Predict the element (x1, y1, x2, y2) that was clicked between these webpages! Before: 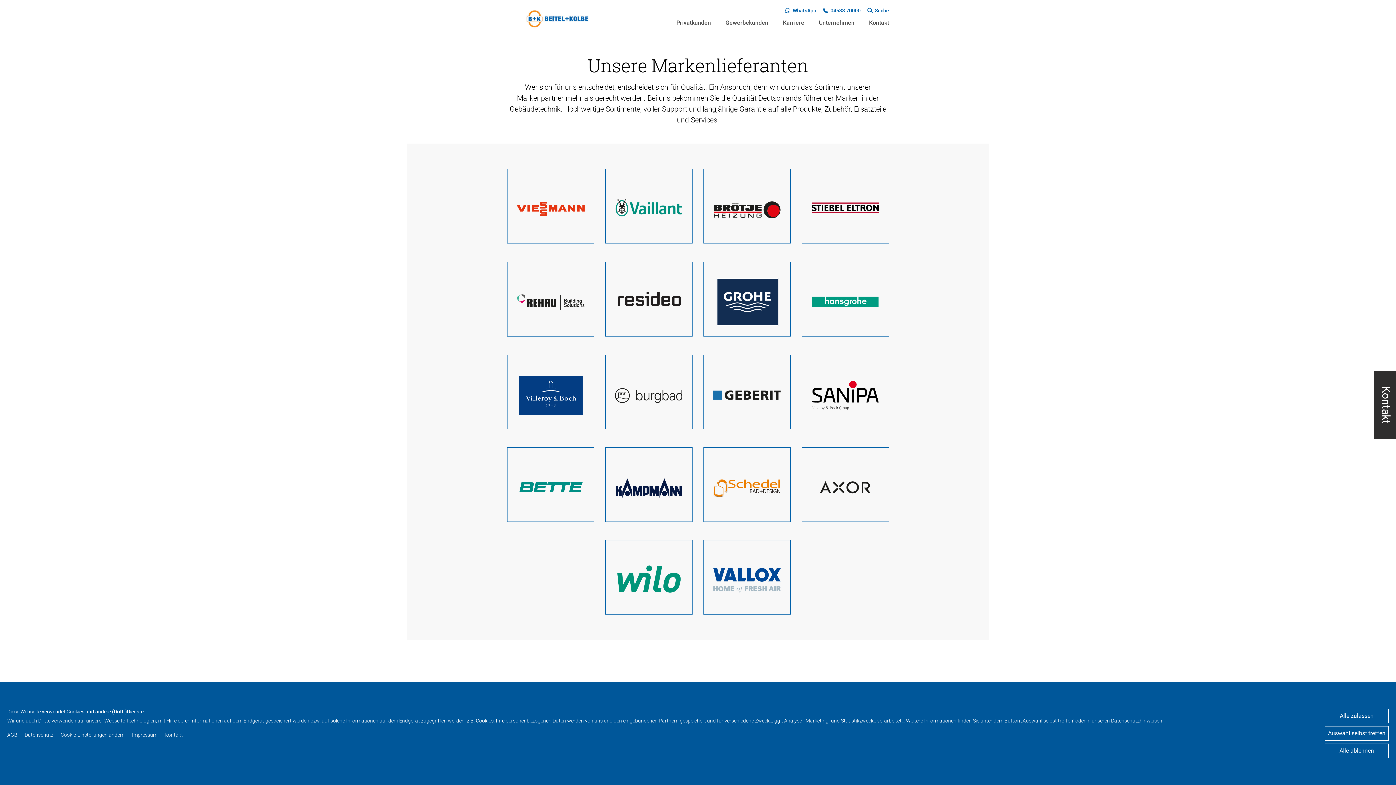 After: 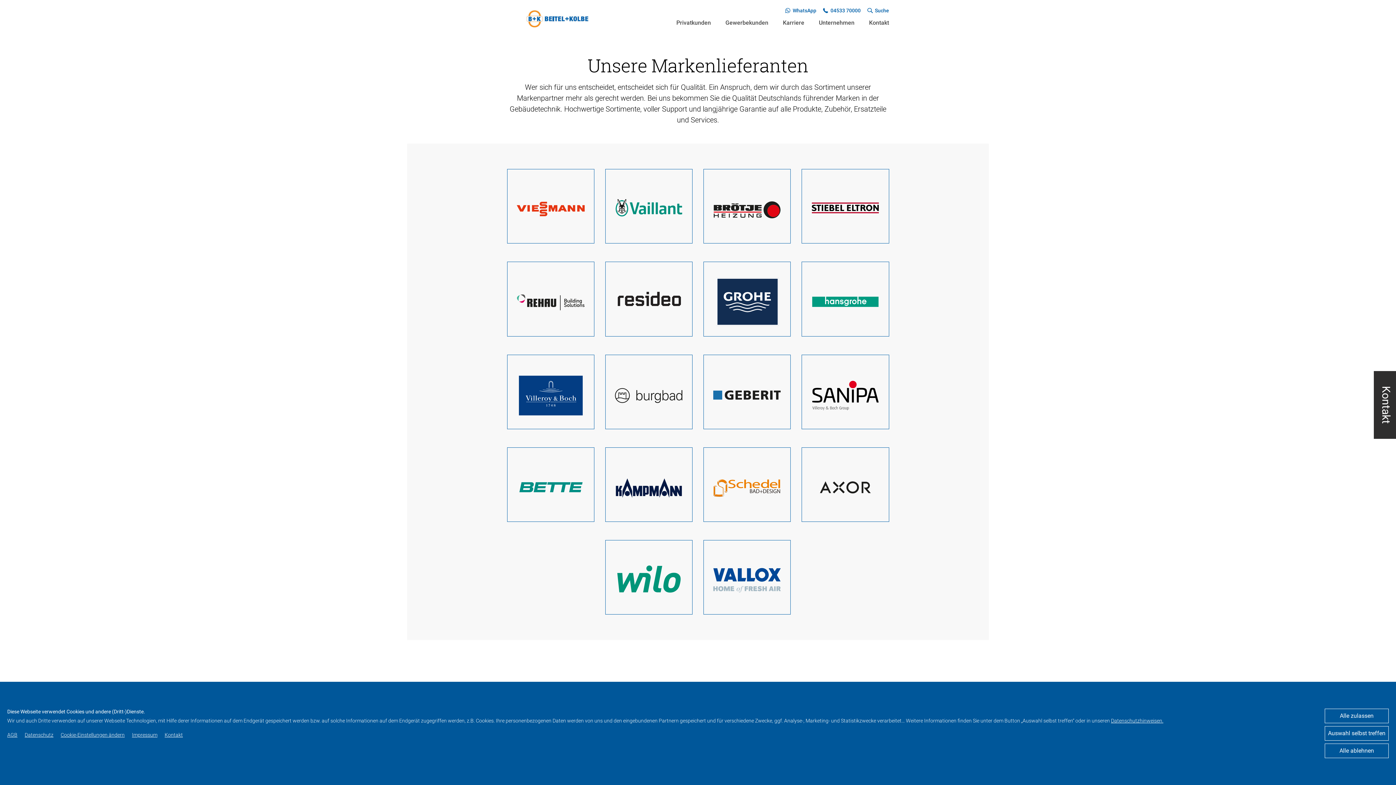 Action: bbox: (516, 267, 585, 336)